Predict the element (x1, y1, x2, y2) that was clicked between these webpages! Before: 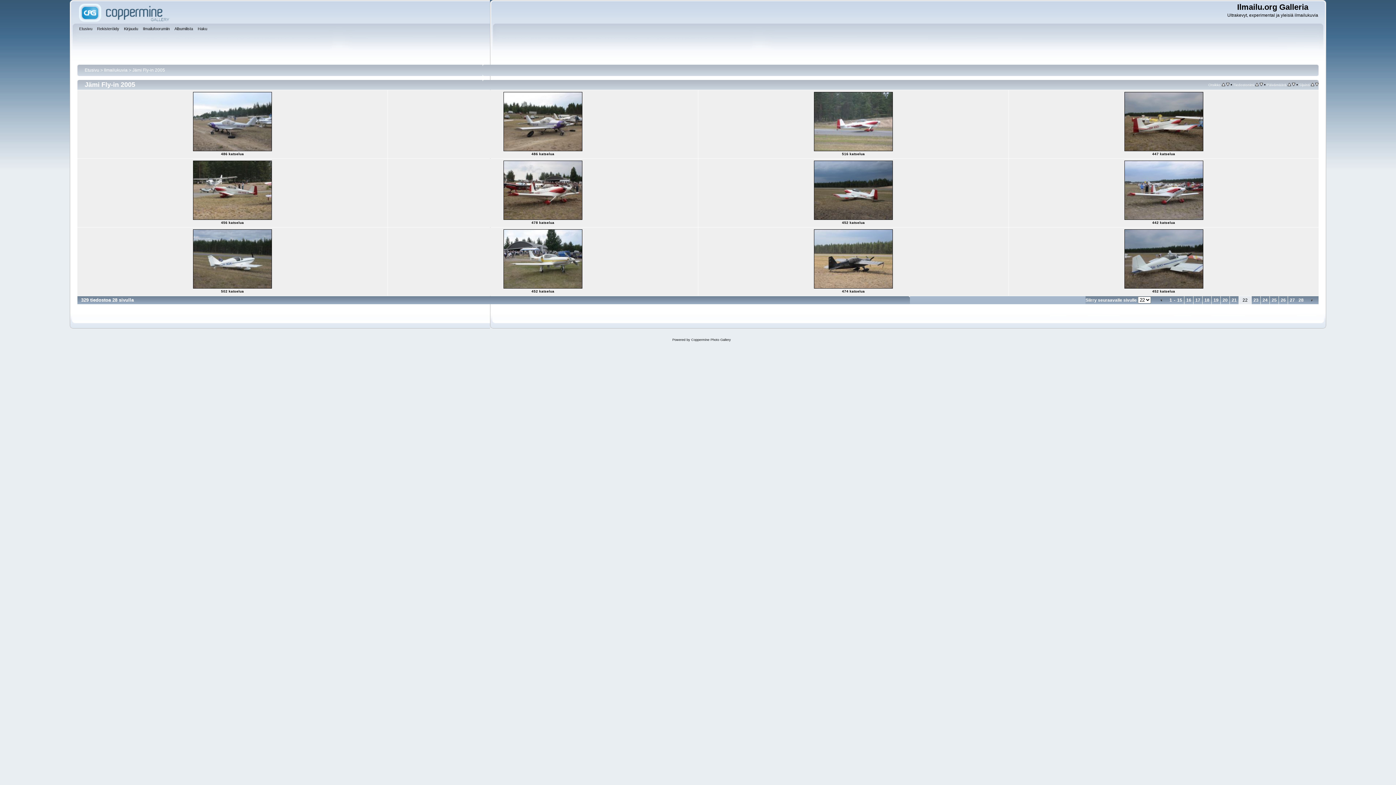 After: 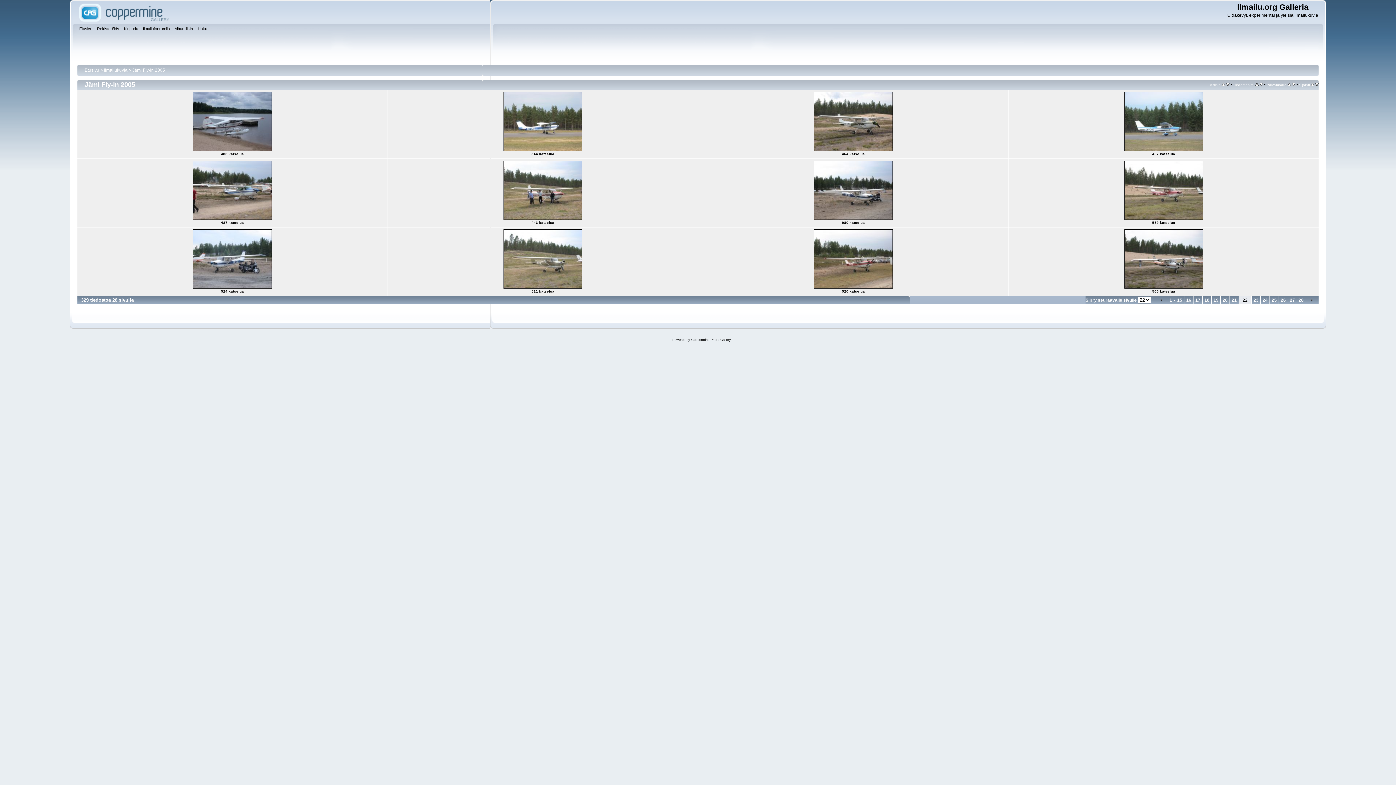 Action: bbox: (1315, 82, 1318, 87)